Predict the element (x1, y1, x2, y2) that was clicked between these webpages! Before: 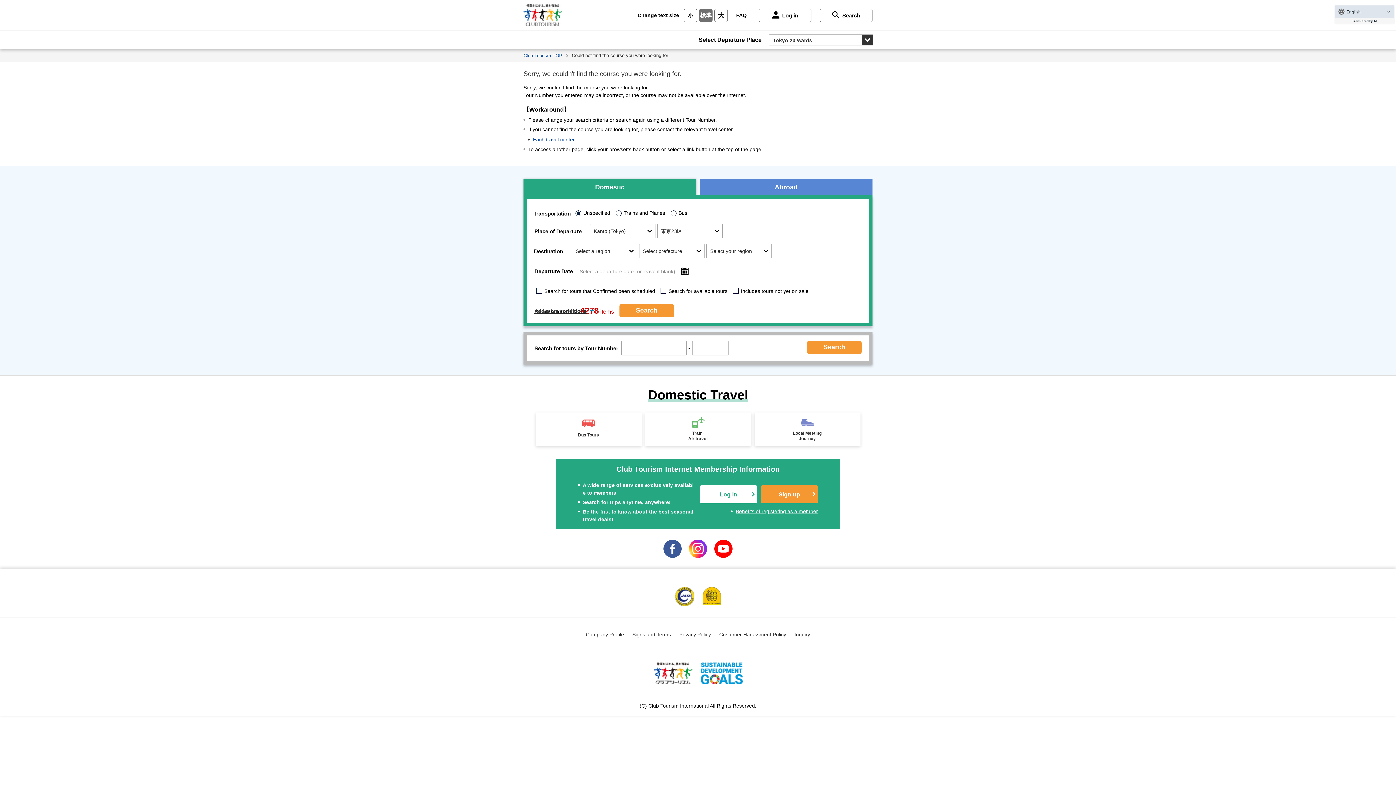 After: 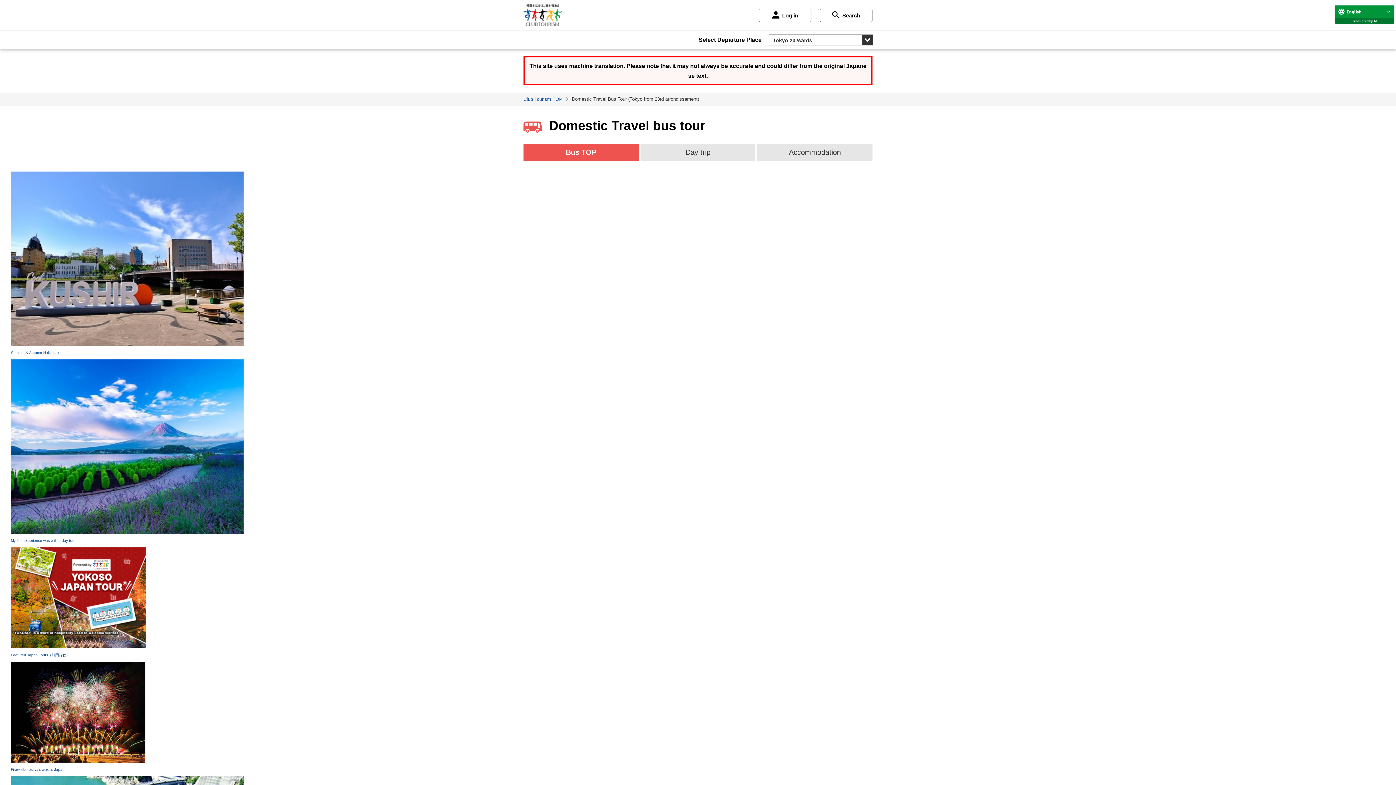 Action: label: Bus Tours bbox: (535, 412, 641, 443)